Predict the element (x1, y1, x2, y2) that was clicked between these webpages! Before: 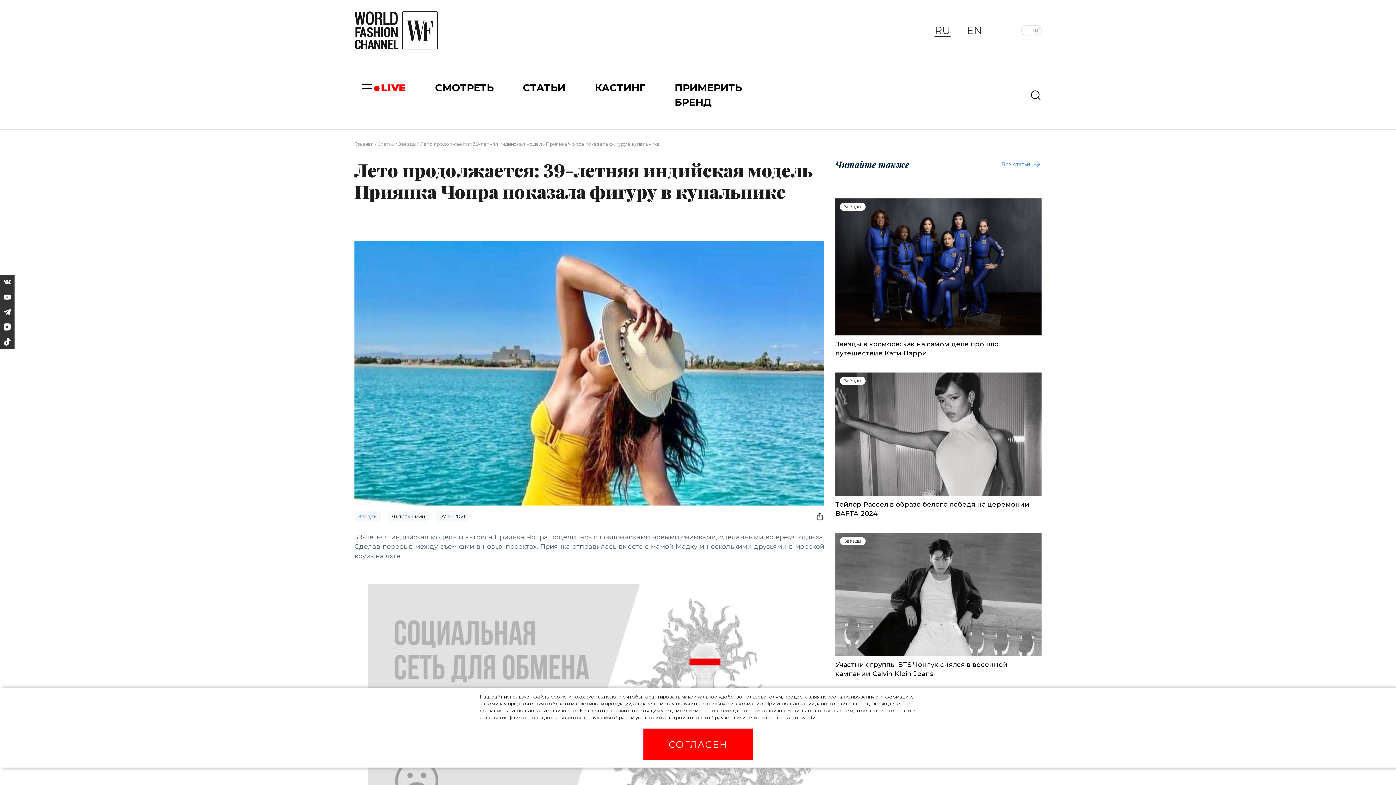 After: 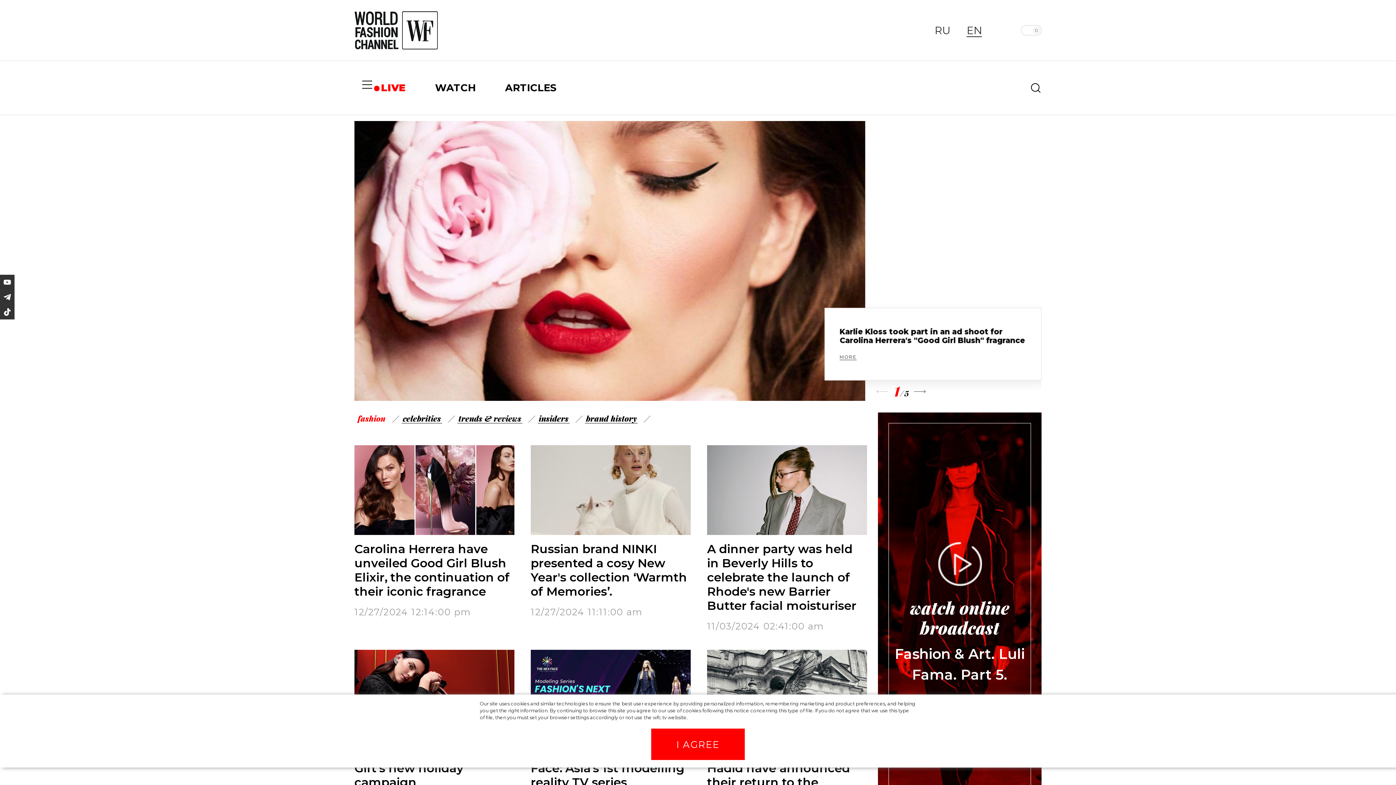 Action: bbox: (354, 140, 373, 146) label: Главная